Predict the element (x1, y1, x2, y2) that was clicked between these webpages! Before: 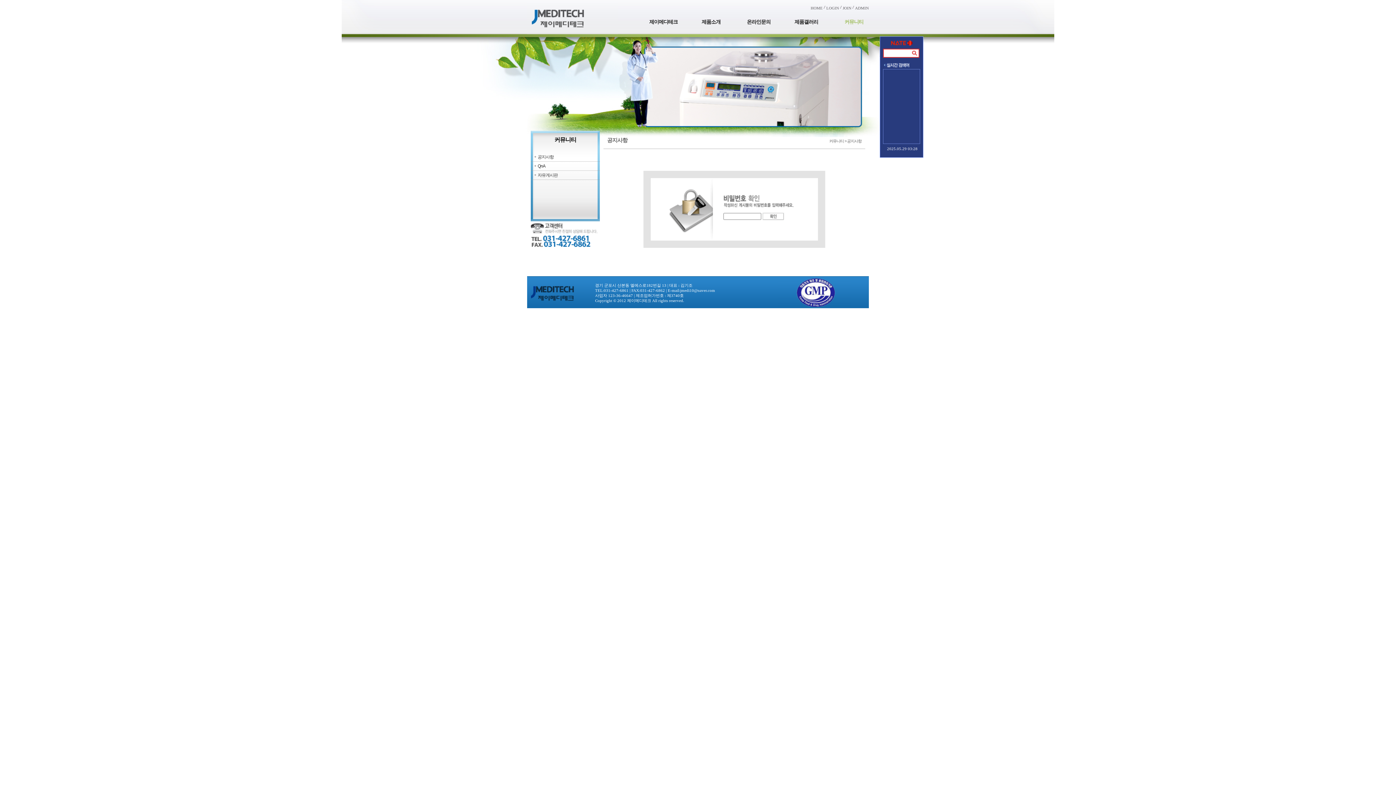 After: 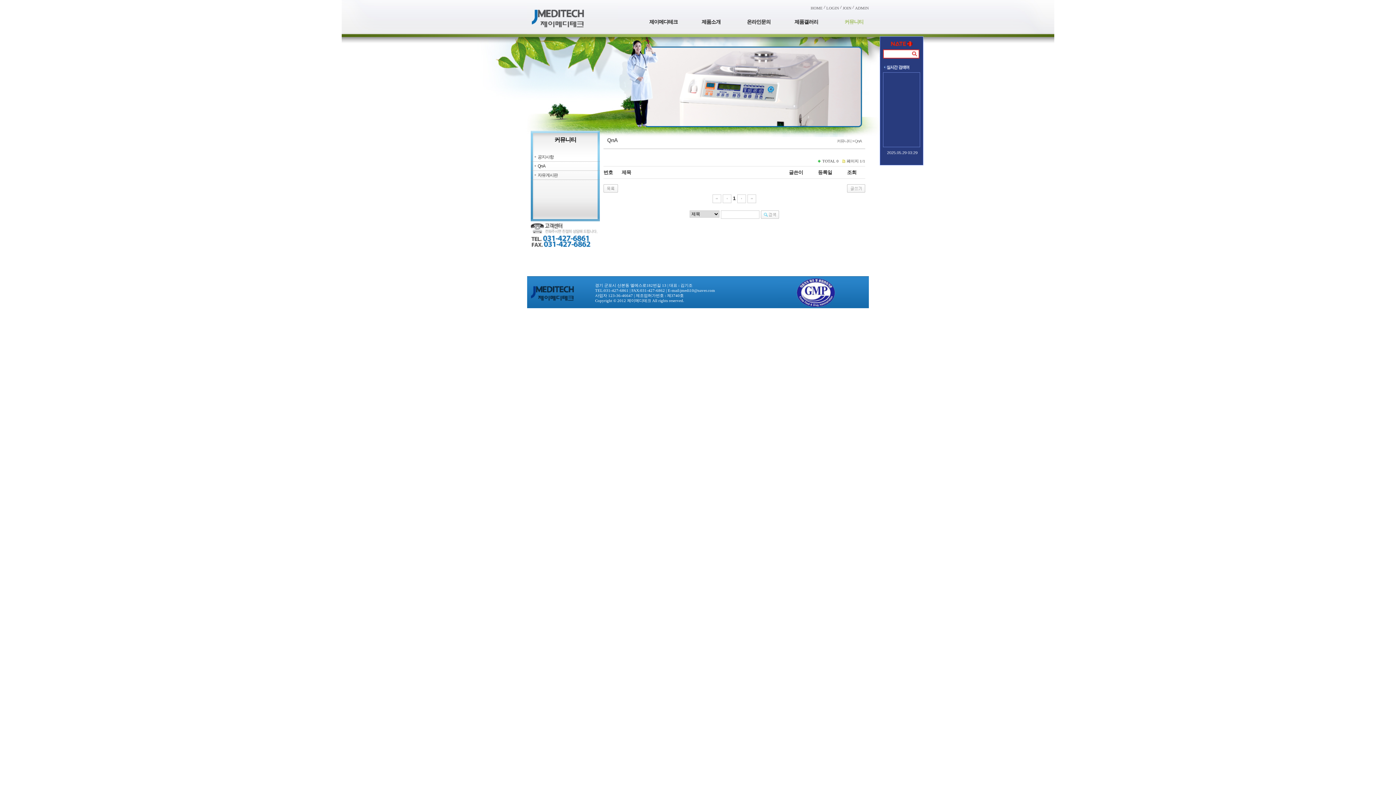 Action: label: QnA bbox: (537, 161, 600, 170)